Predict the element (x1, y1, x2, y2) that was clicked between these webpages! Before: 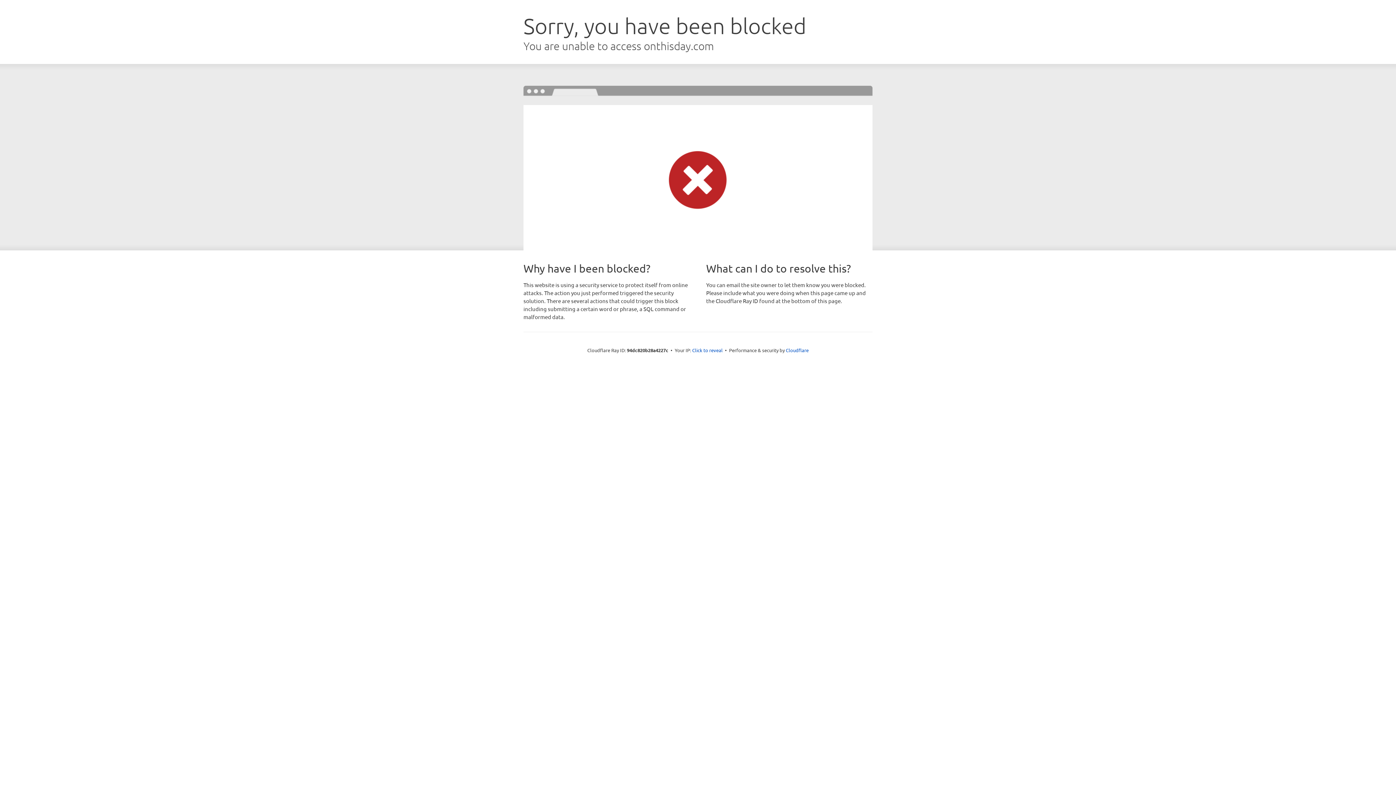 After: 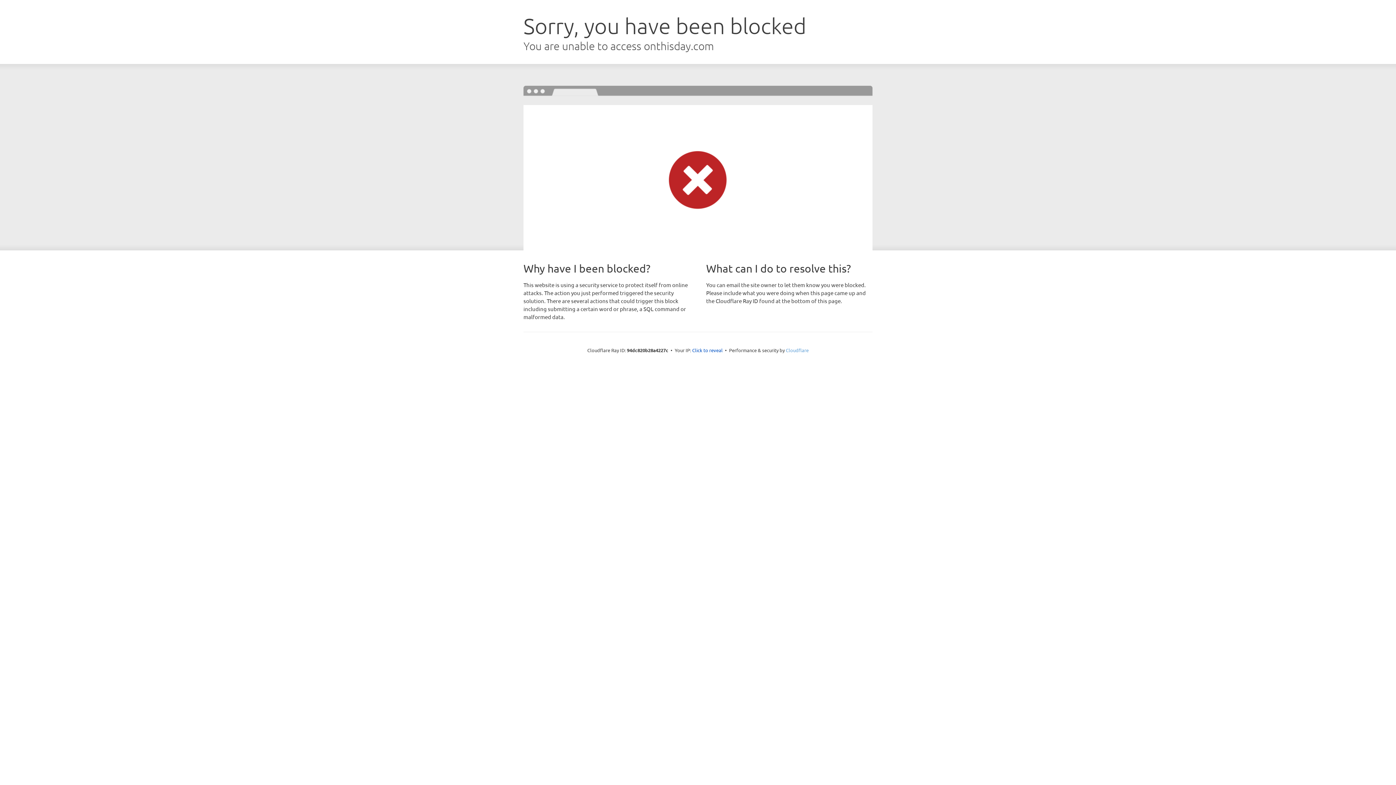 Action: bbox: (786, 347, 808, 353) label: Cloudflare